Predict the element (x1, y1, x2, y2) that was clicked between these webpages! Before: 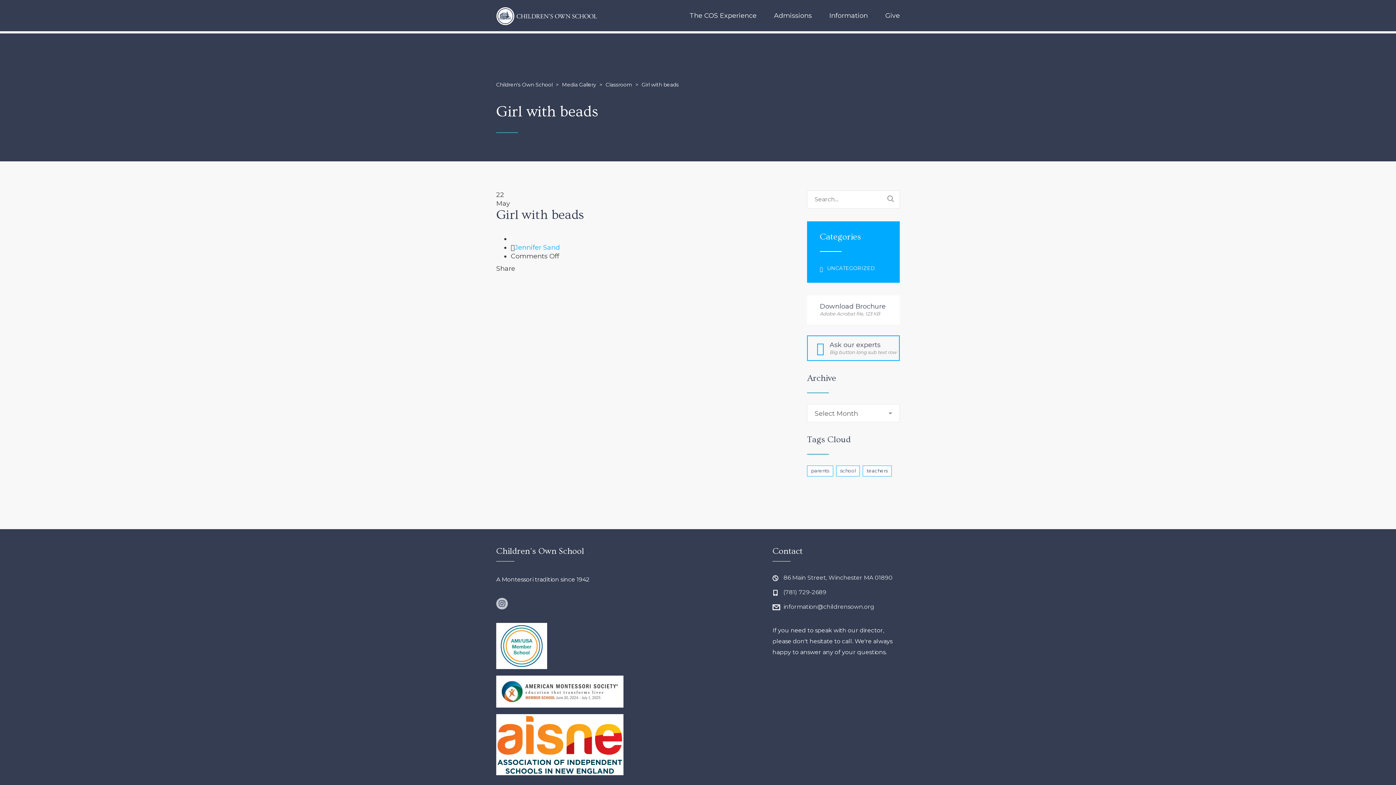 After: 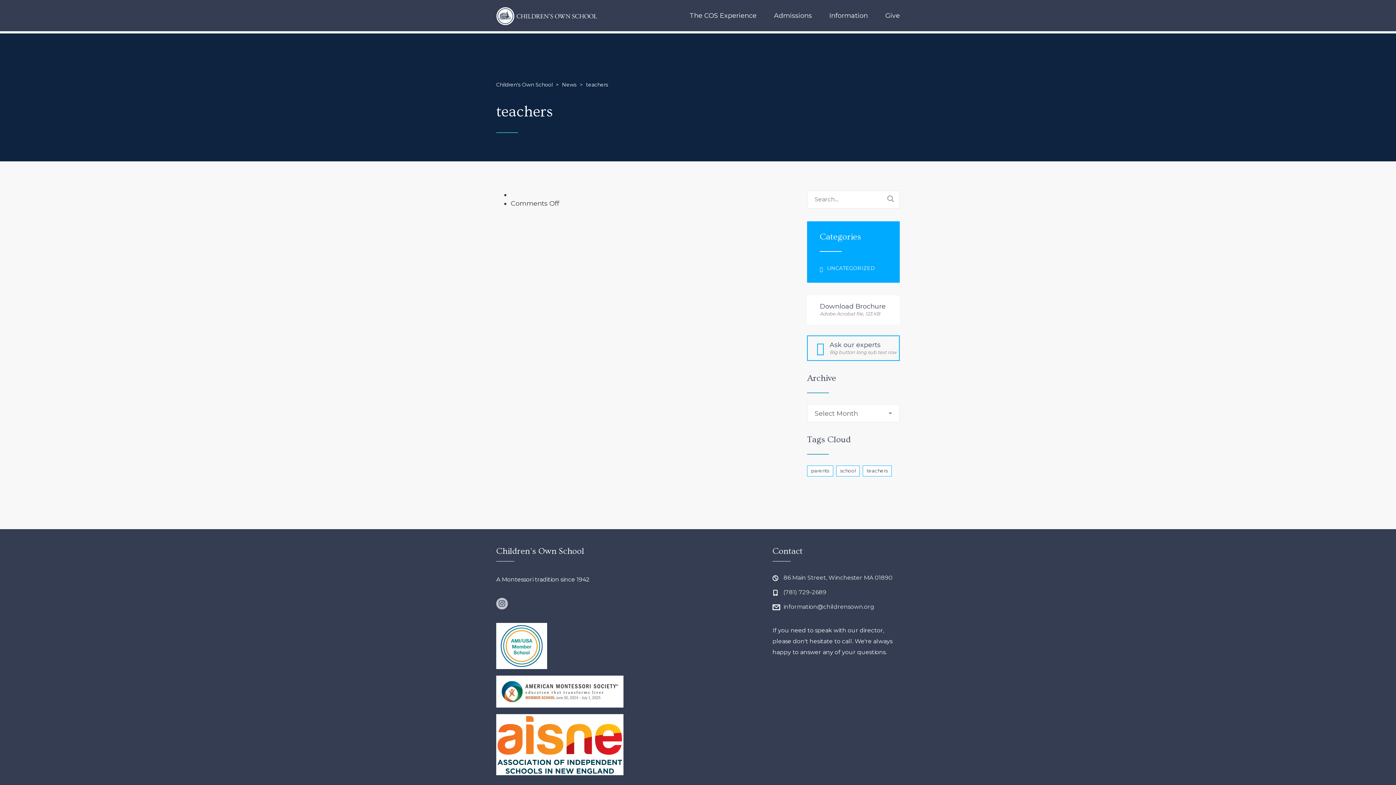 Action: label: teachers (1 item) bbox: (862, 465, 892, 476)